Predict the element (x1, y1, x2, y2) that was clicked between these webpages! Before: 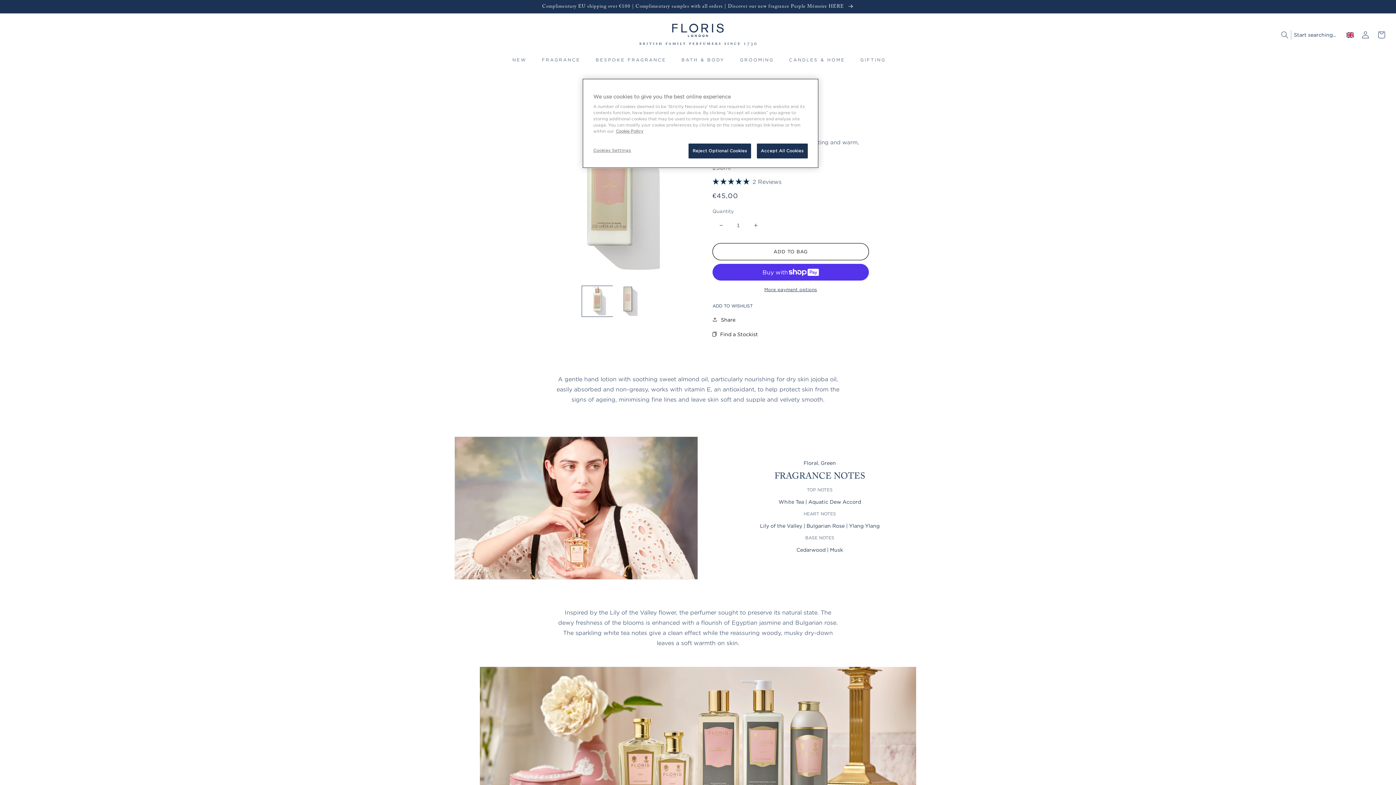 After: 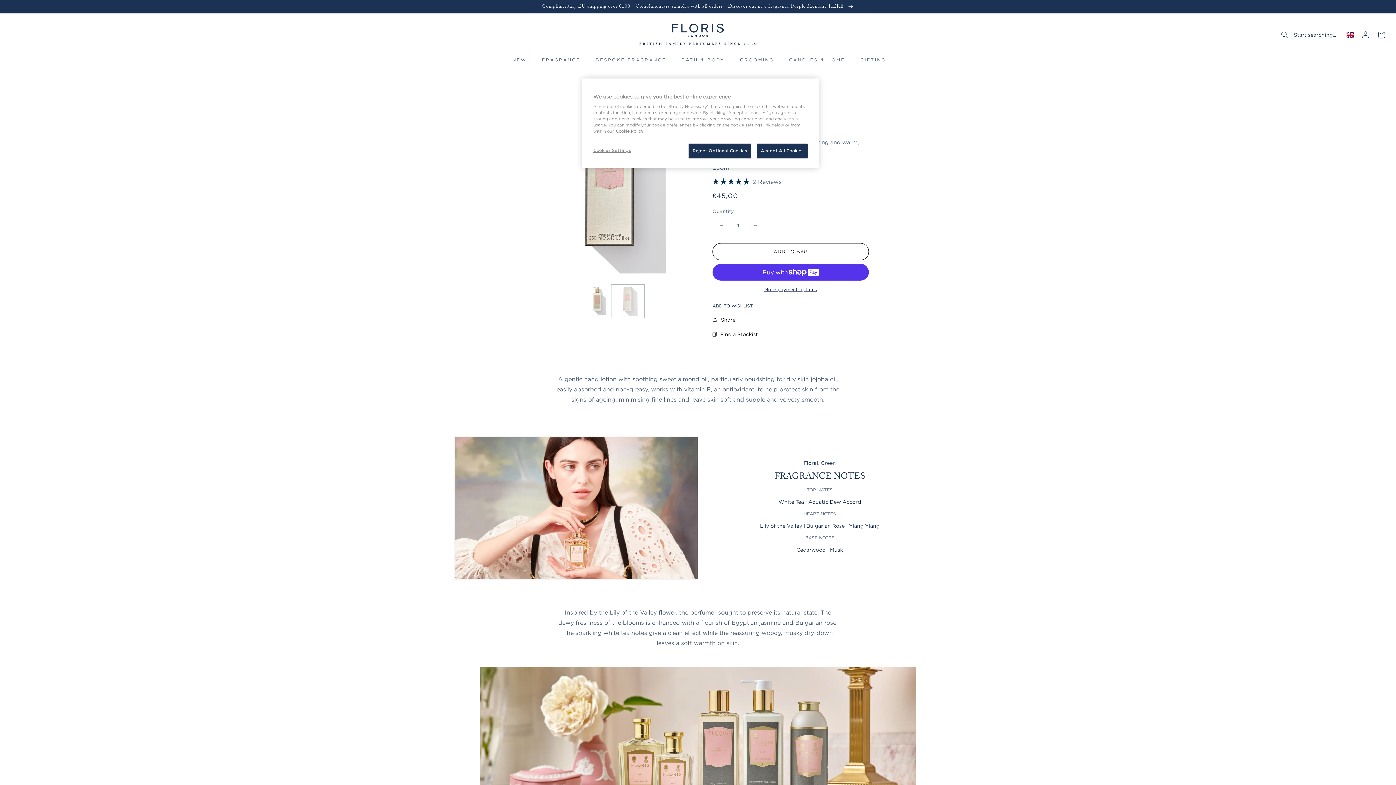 Action: bbox: (612, 286, 643, 316) label: Load image 2 in gallery view